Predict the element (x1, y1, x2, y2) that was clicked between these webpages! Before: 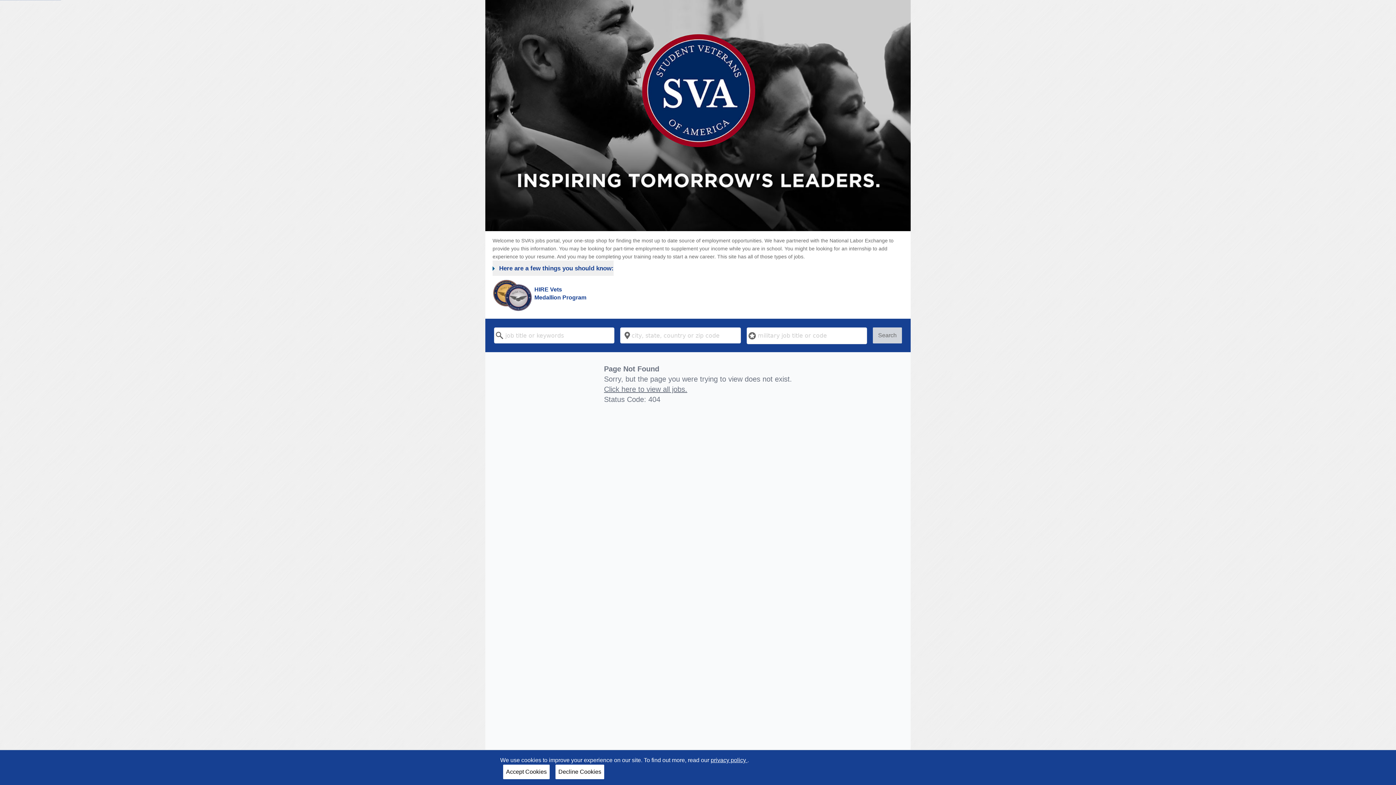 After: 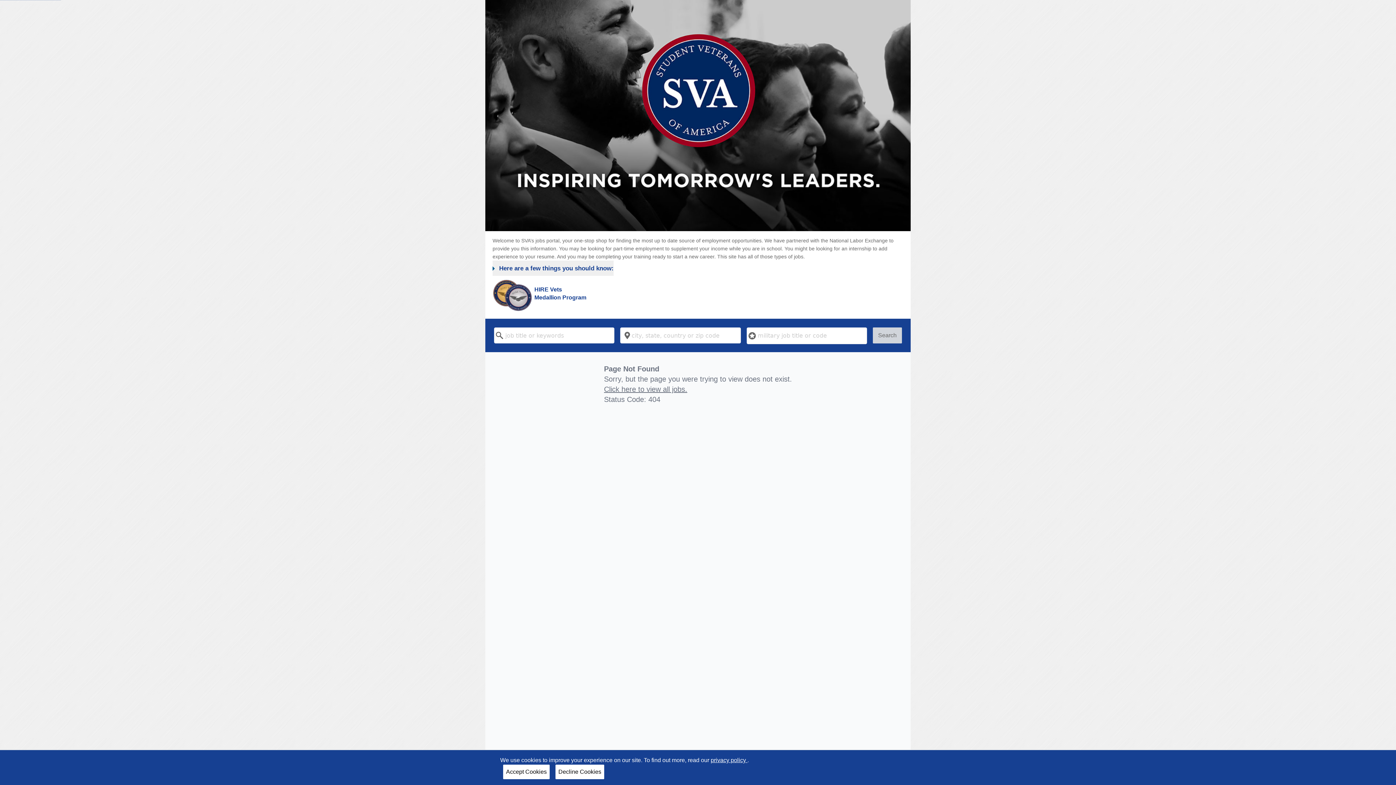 Action: bbox: (492, 282, 532, 285)